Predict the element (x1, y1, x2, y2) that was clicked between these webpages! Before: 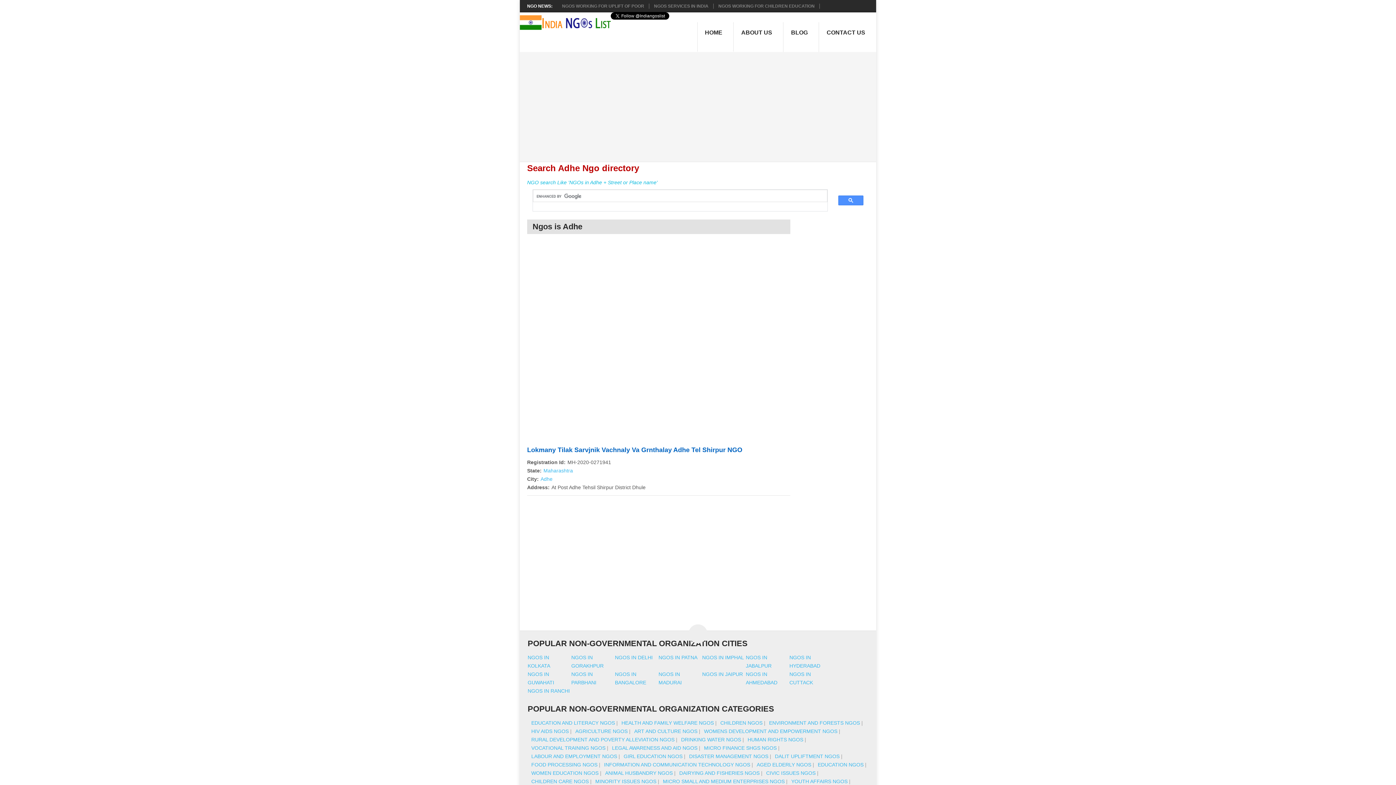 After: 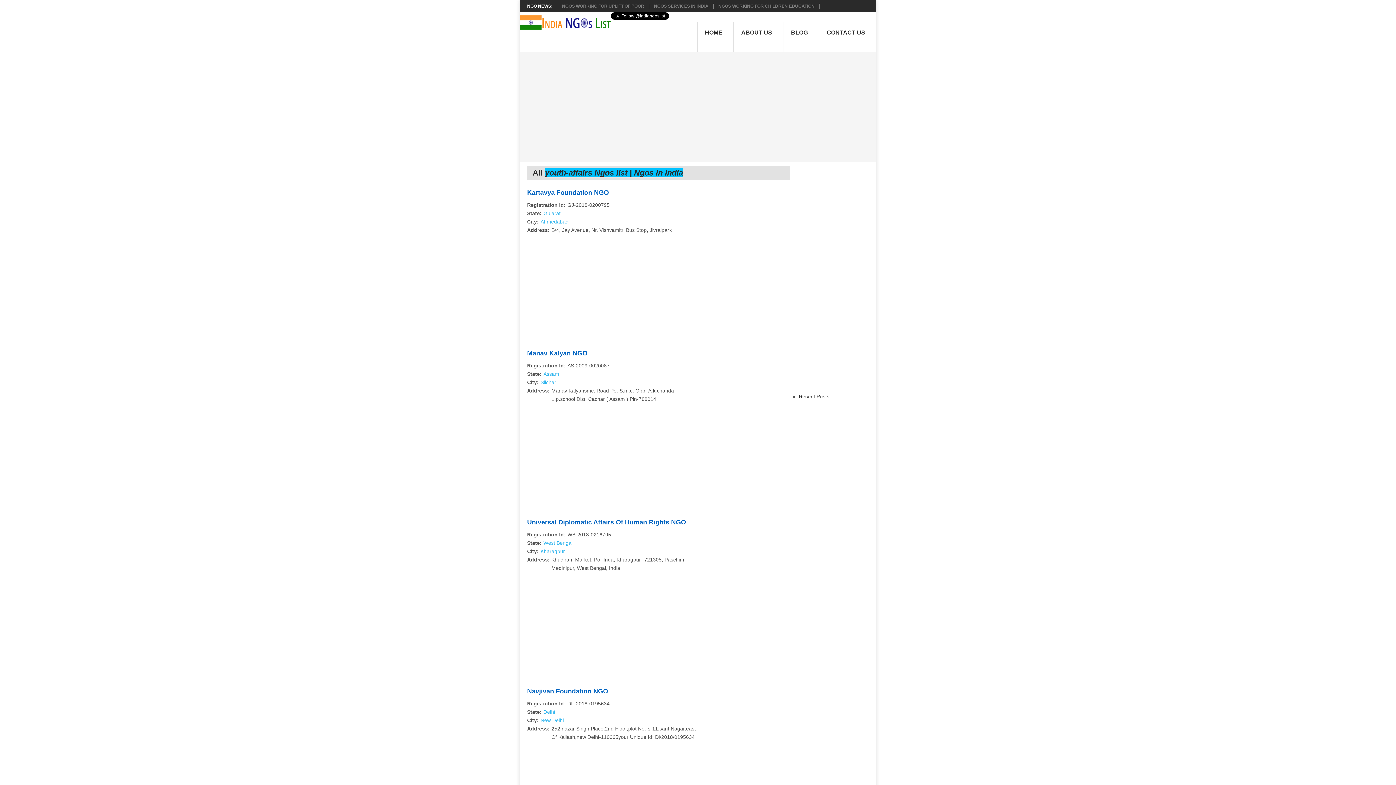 Action: bbox: (791, 778, 847, 784) label: YOUTH AFFAIRS NGOS